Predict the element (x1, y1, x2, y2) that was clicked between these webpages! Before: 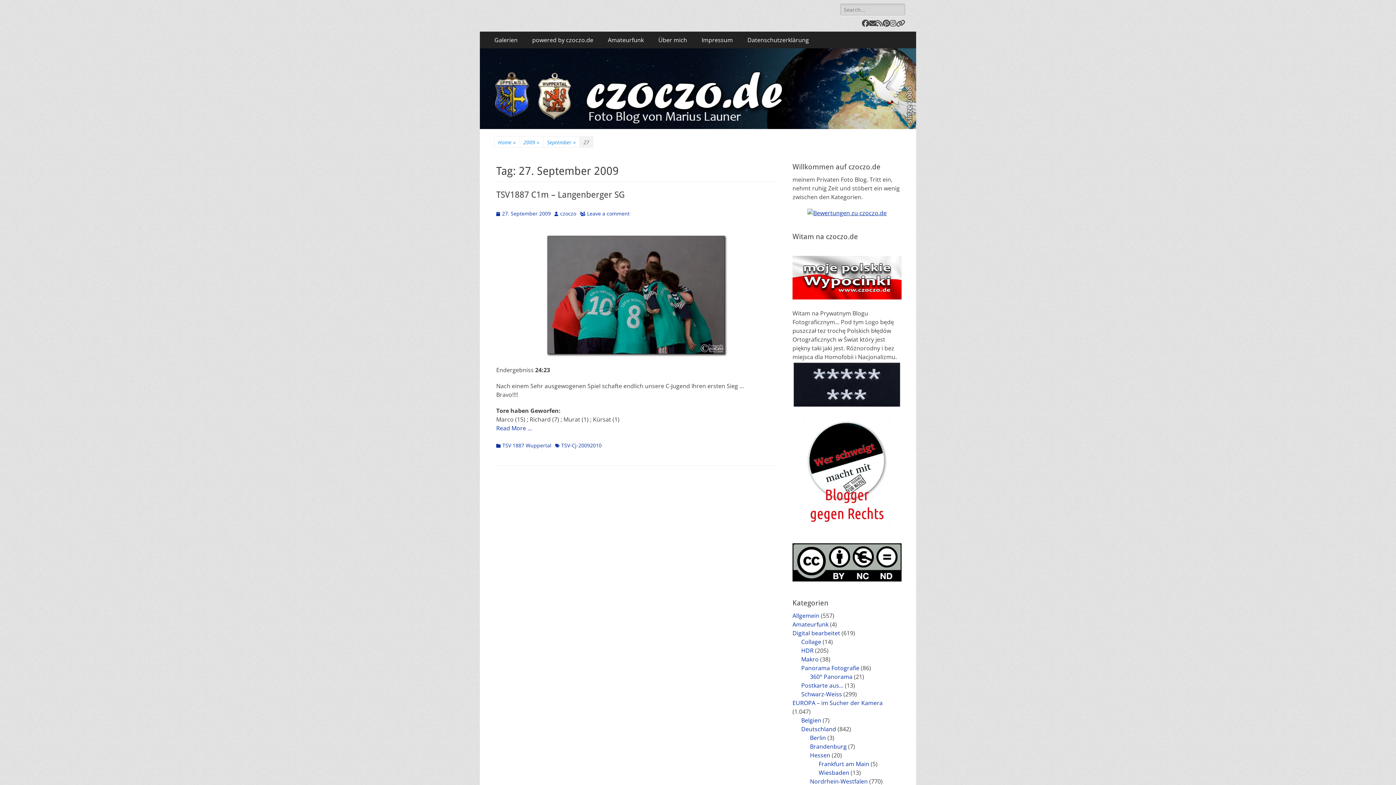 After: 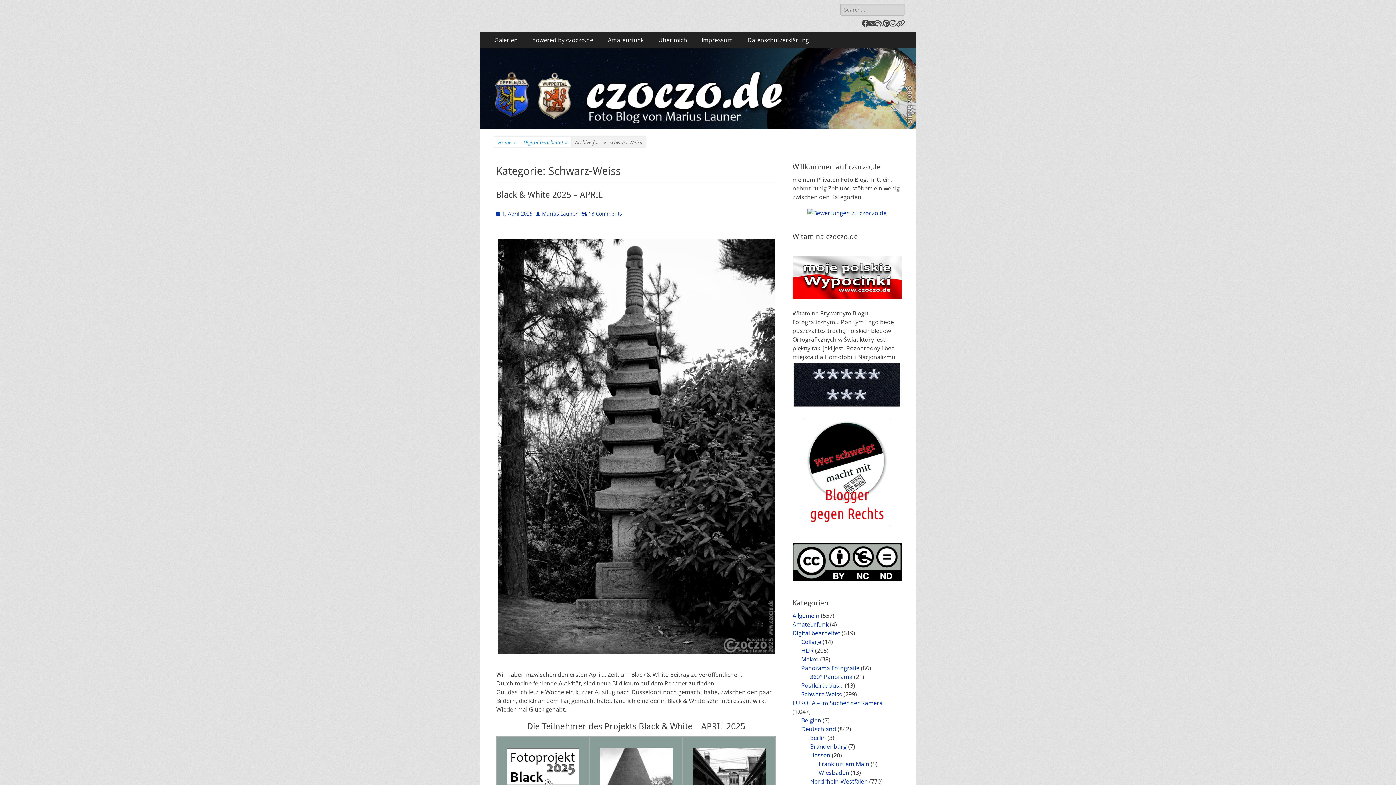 Action: bbox: (801, 690, 842, 698) label: Schwarz-Weiss